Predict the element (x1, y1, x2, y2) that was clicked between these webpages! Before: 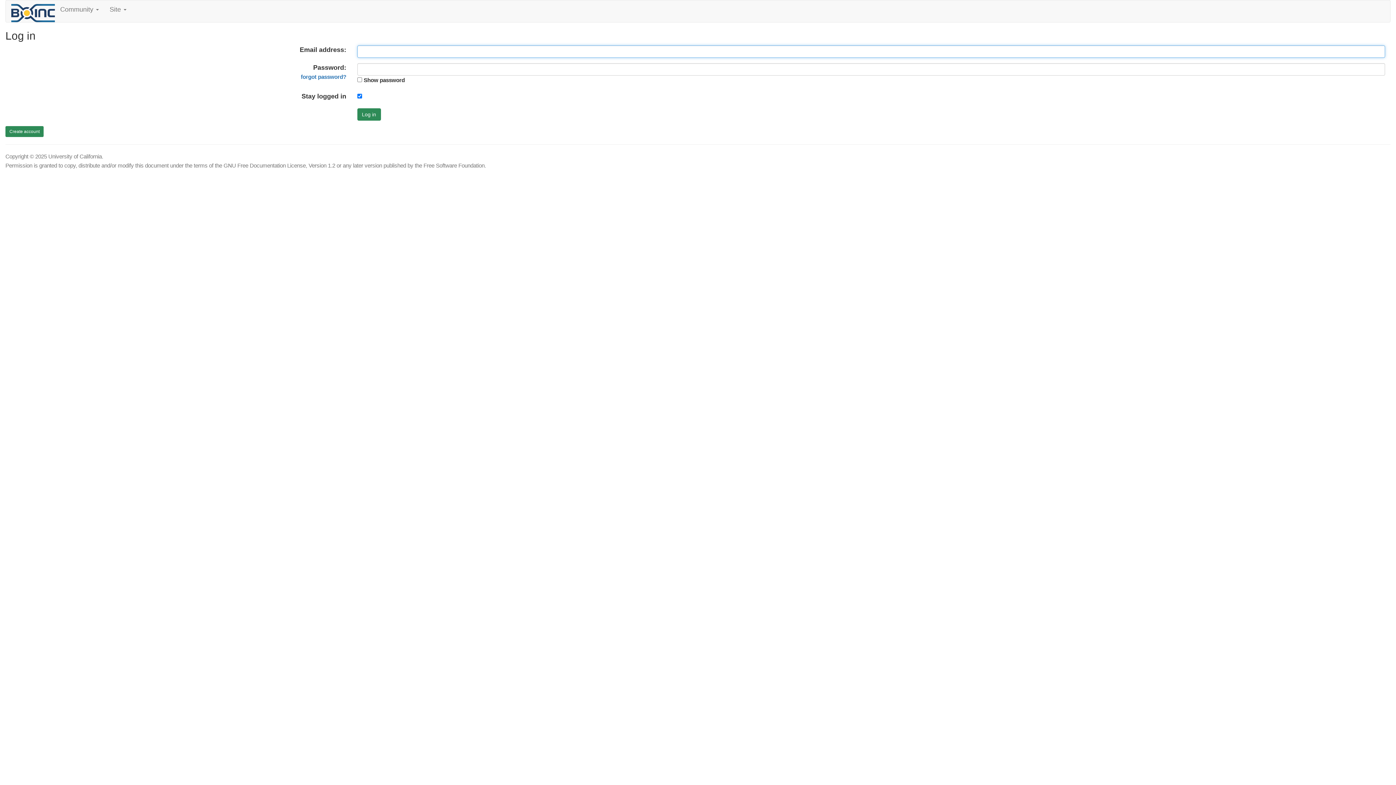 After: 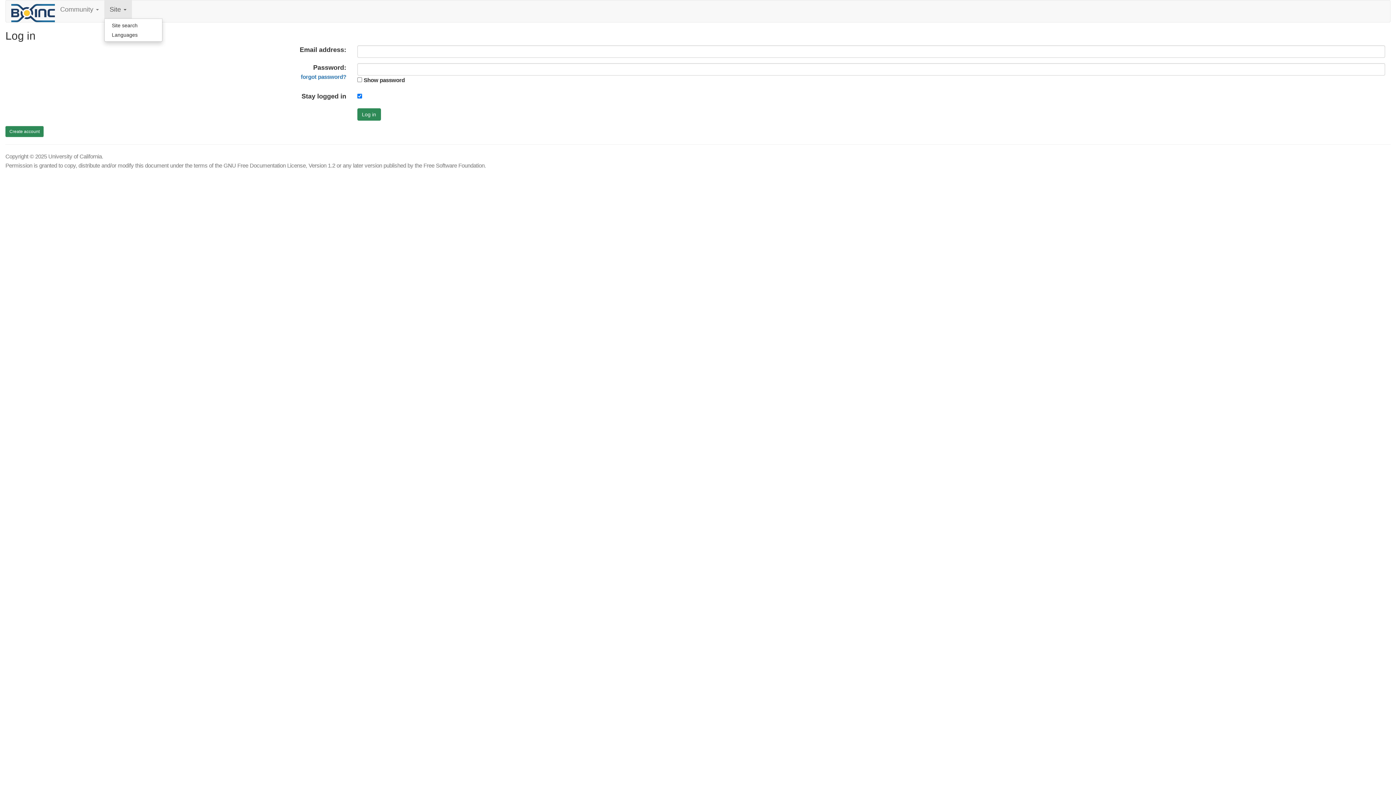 Action: bbox: (104, 0, 131, 18) label: Site 